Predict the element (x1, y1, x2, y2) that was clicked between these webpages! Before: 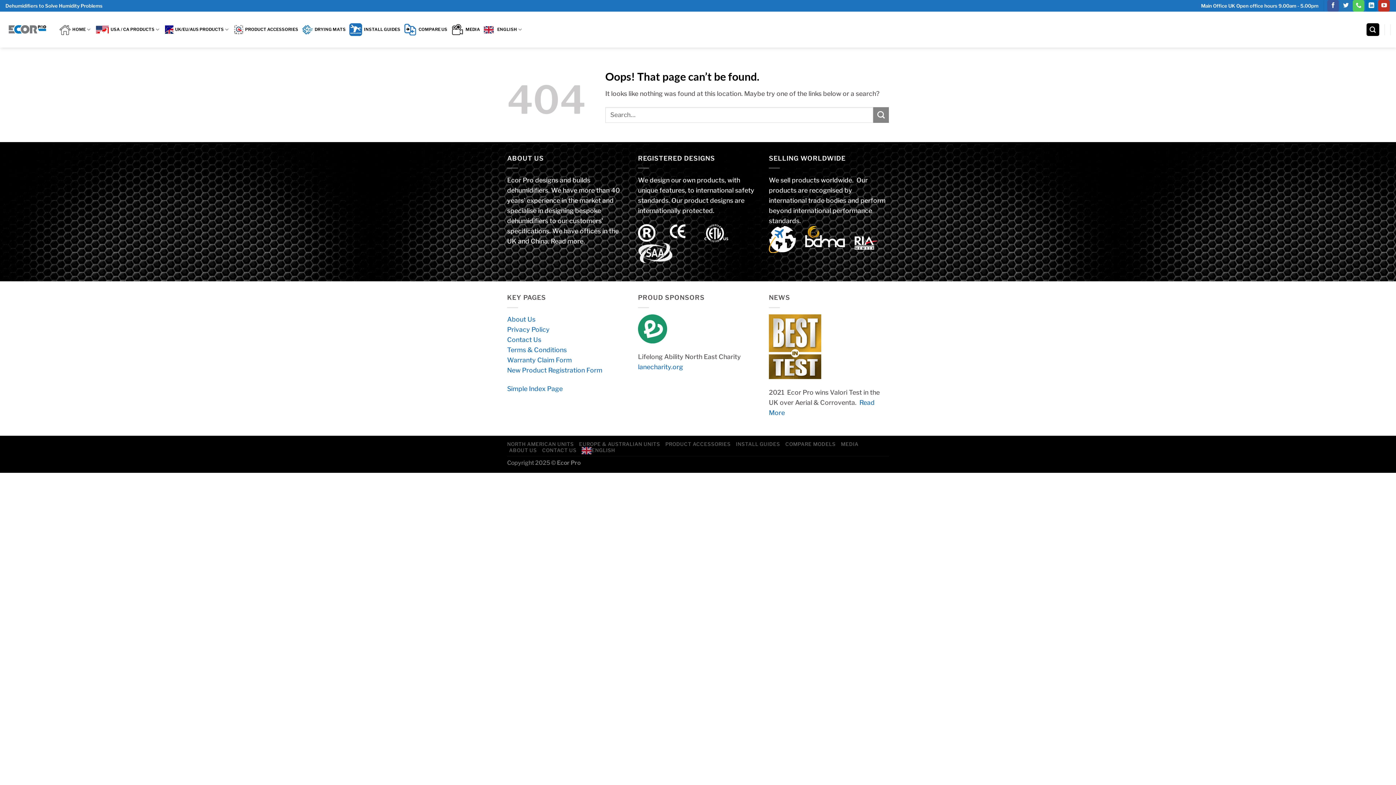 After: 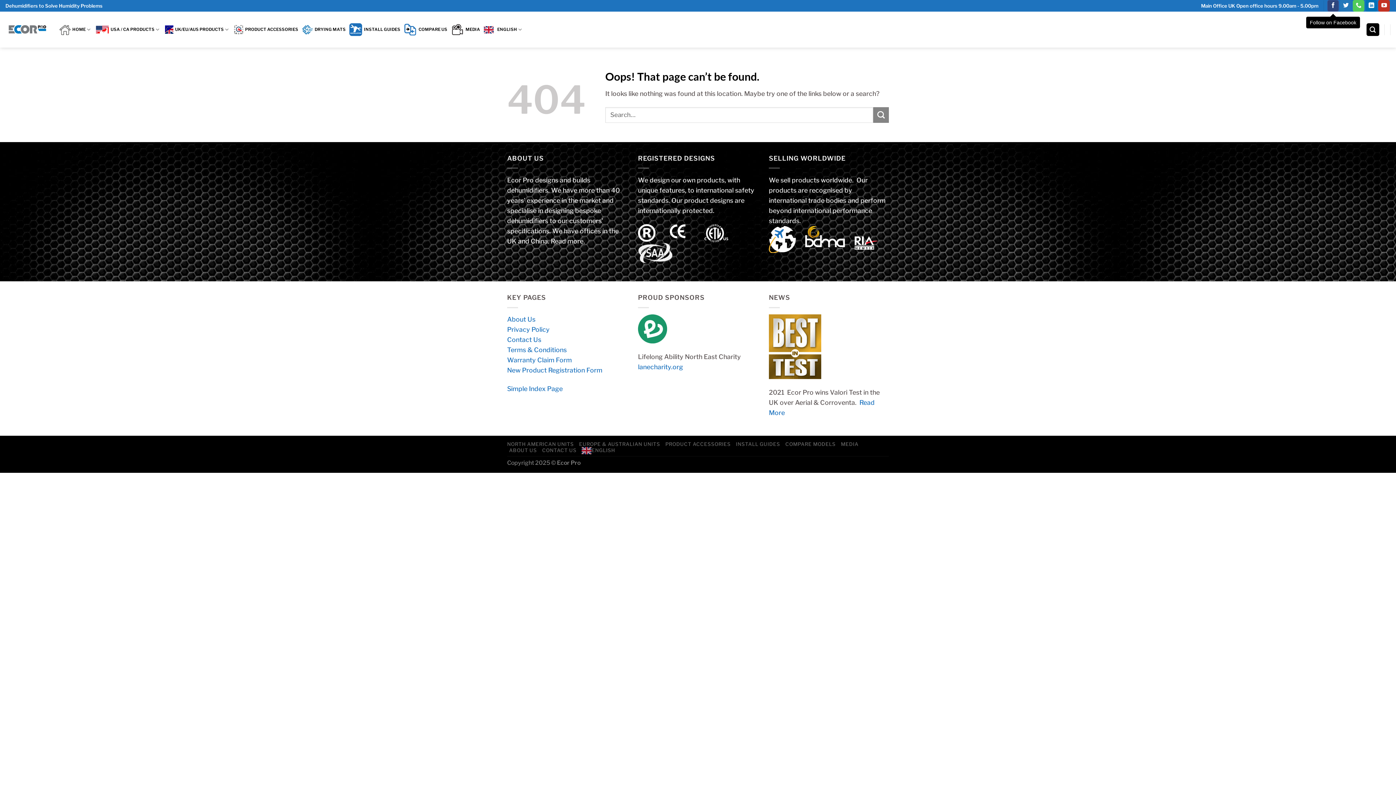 Action: label: Follow on Facebook bbox: (1327, 0, 1339, 11)